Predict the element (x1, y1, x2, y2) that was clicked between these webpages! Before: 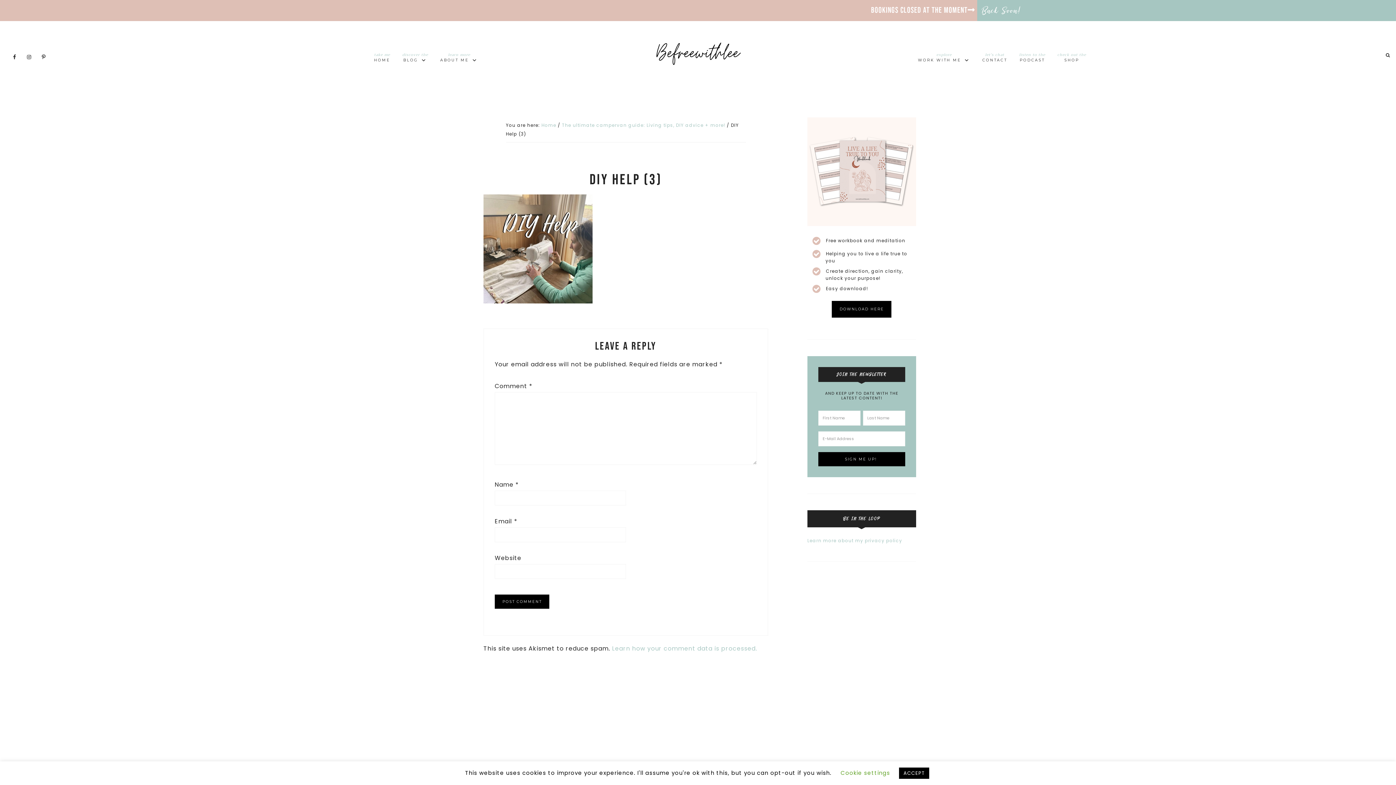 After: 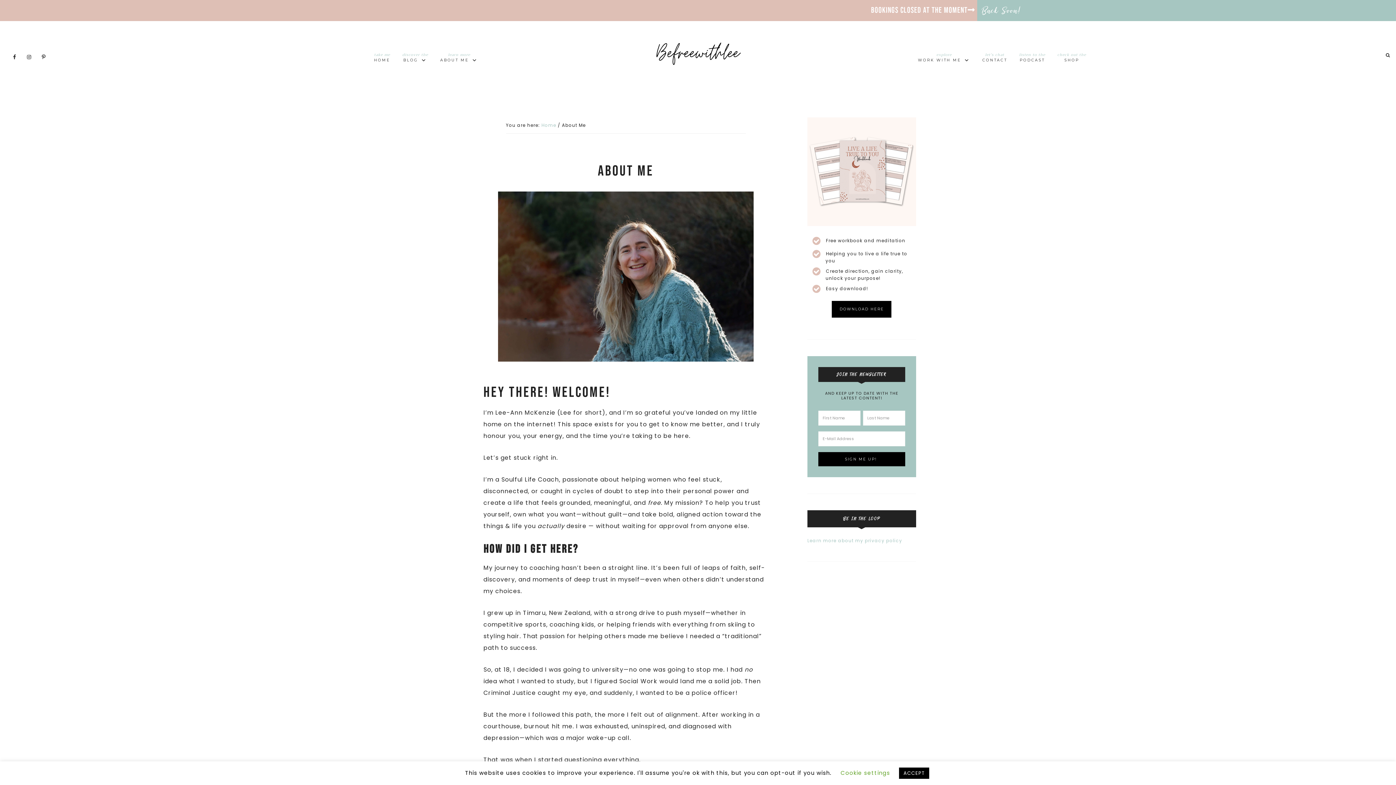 Action: label: learn more
ABOUT ME bbox: (435, 52, 483, 65)